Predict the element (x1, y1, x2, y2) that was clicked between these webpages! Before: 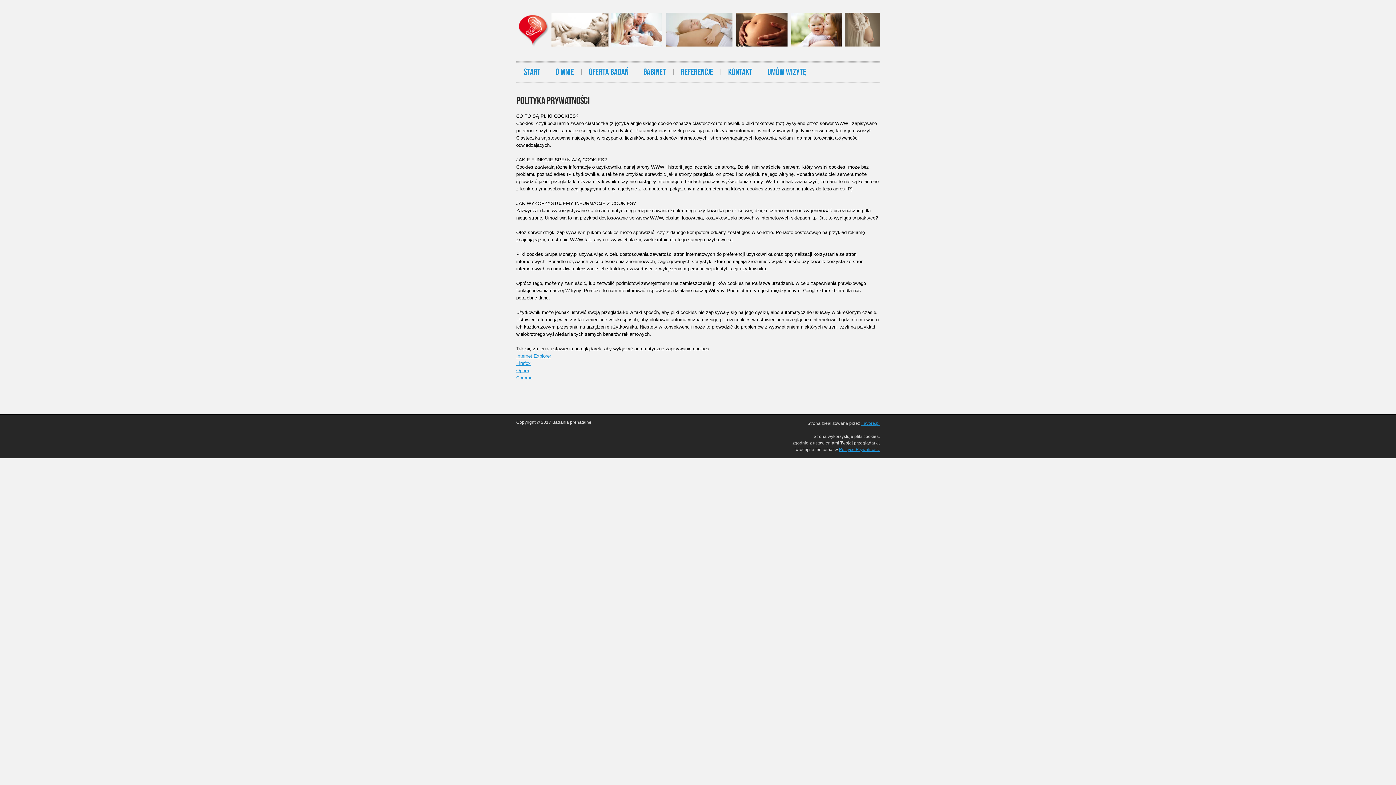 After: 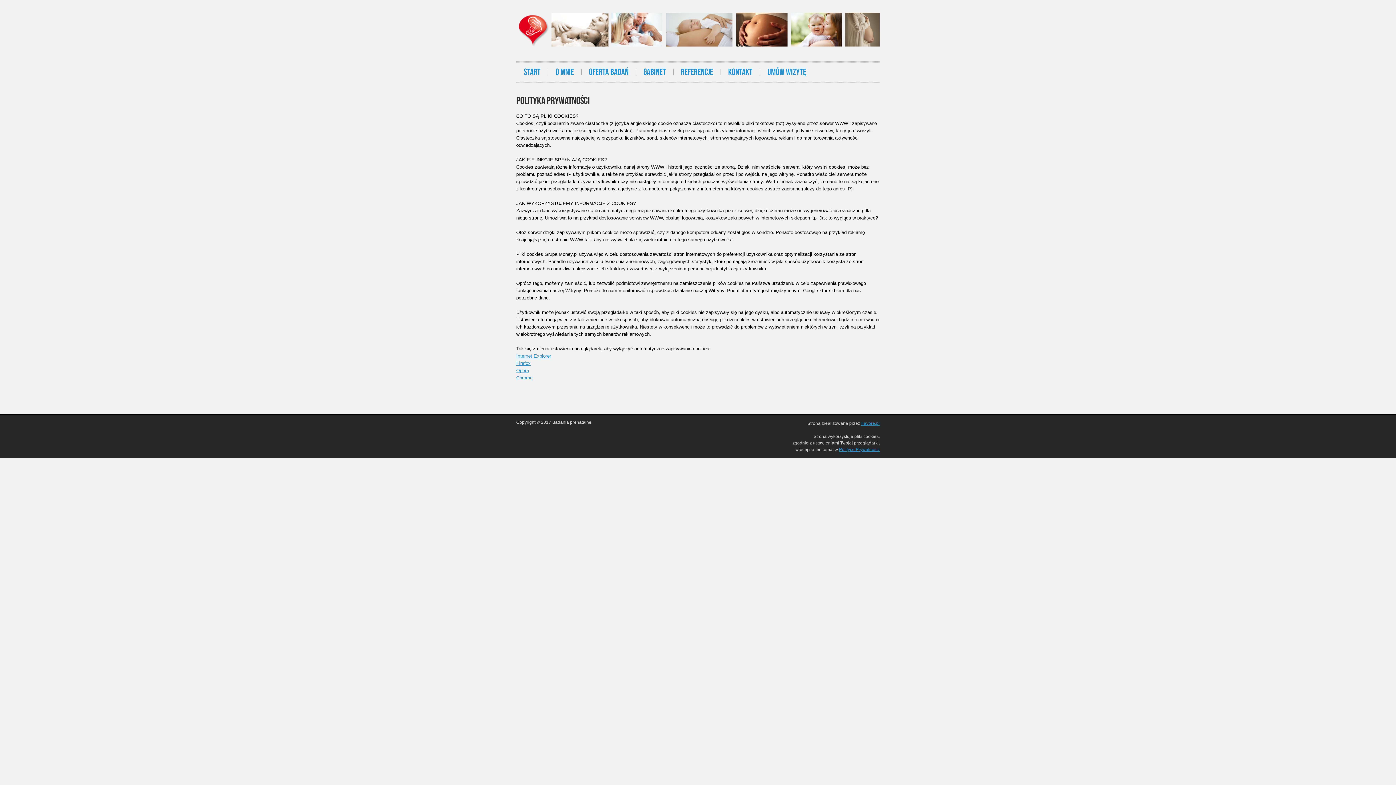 Action: label: Polityce Prywatności bbox: (839, 447, 880, 452)